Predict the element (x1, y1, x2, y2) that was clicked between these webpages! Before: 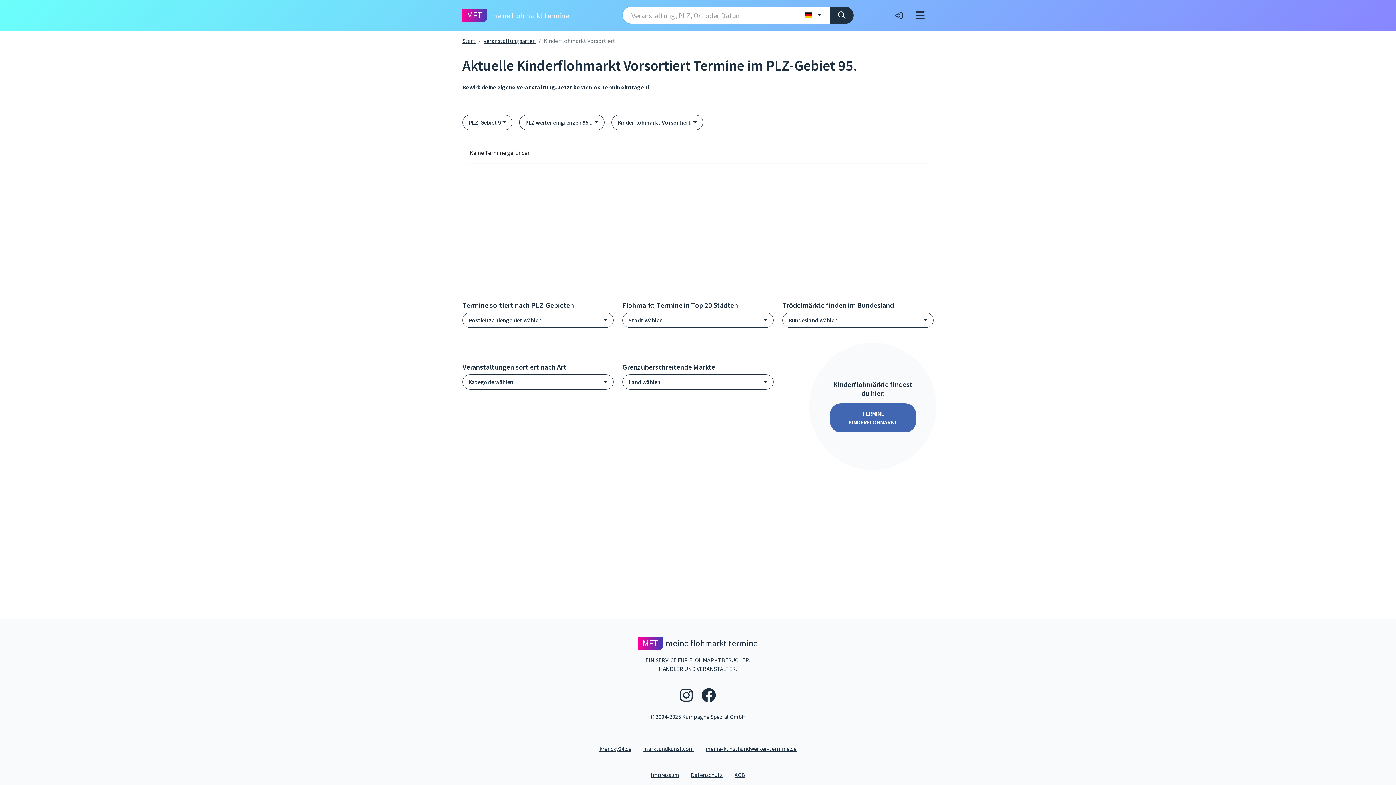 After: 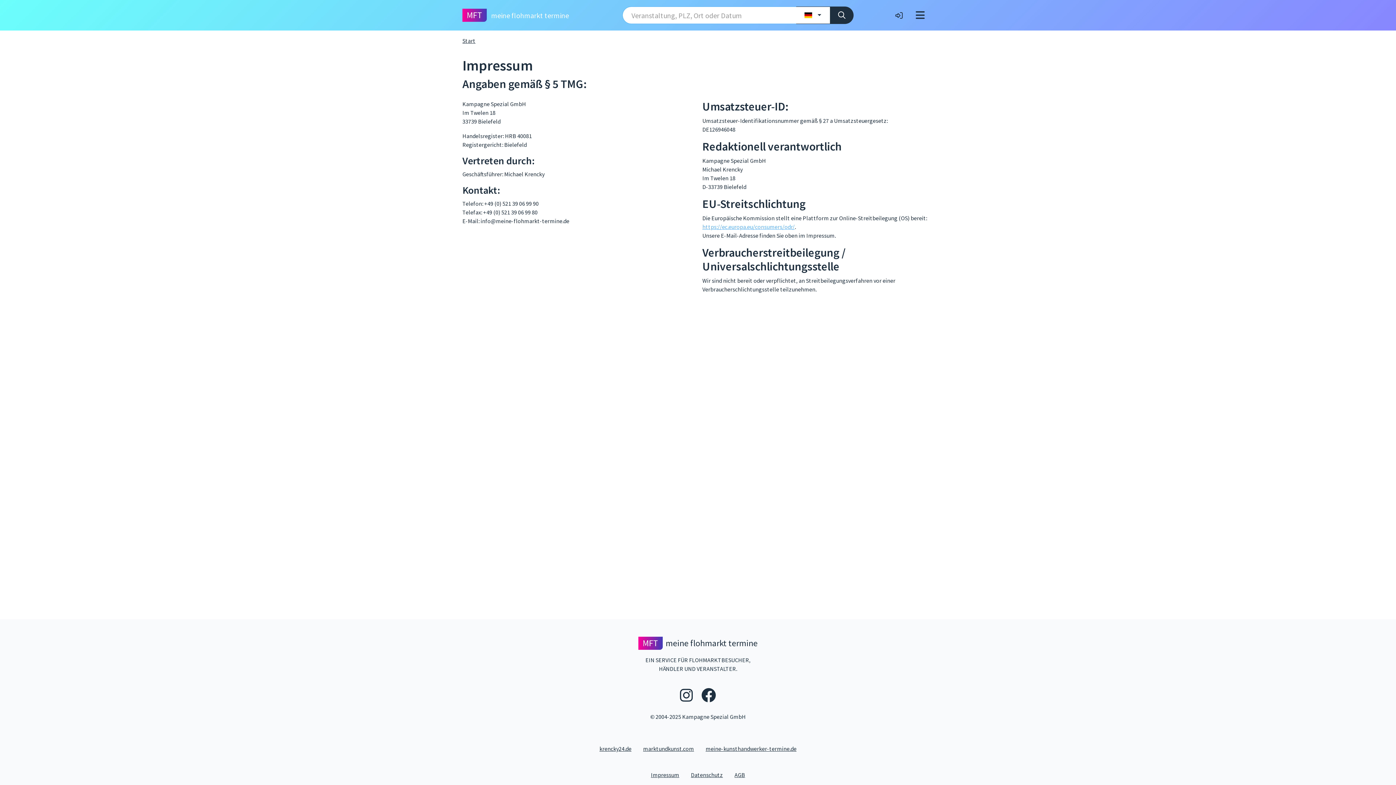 Action: label: Impressum
- Link zum Impressum bbox: (645, 770, 685, 779)